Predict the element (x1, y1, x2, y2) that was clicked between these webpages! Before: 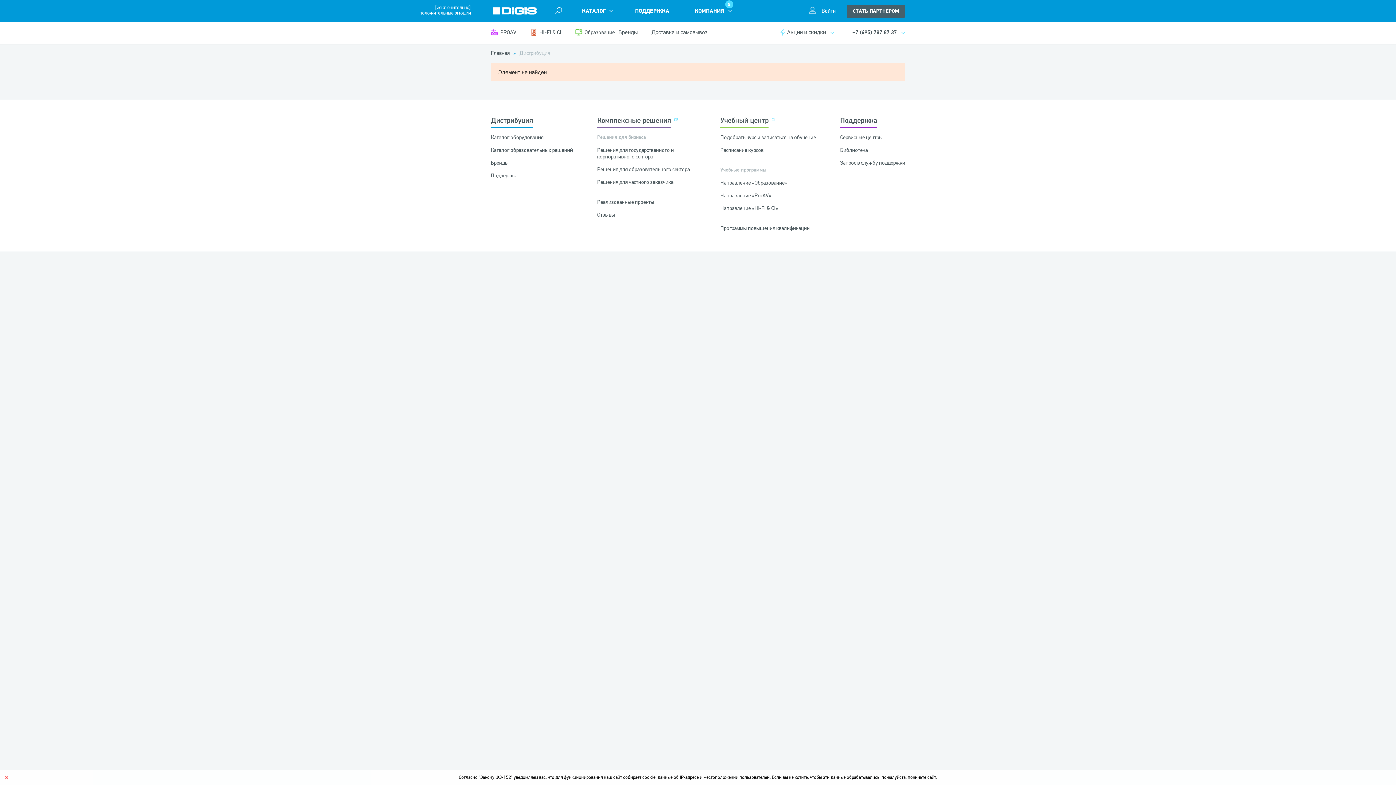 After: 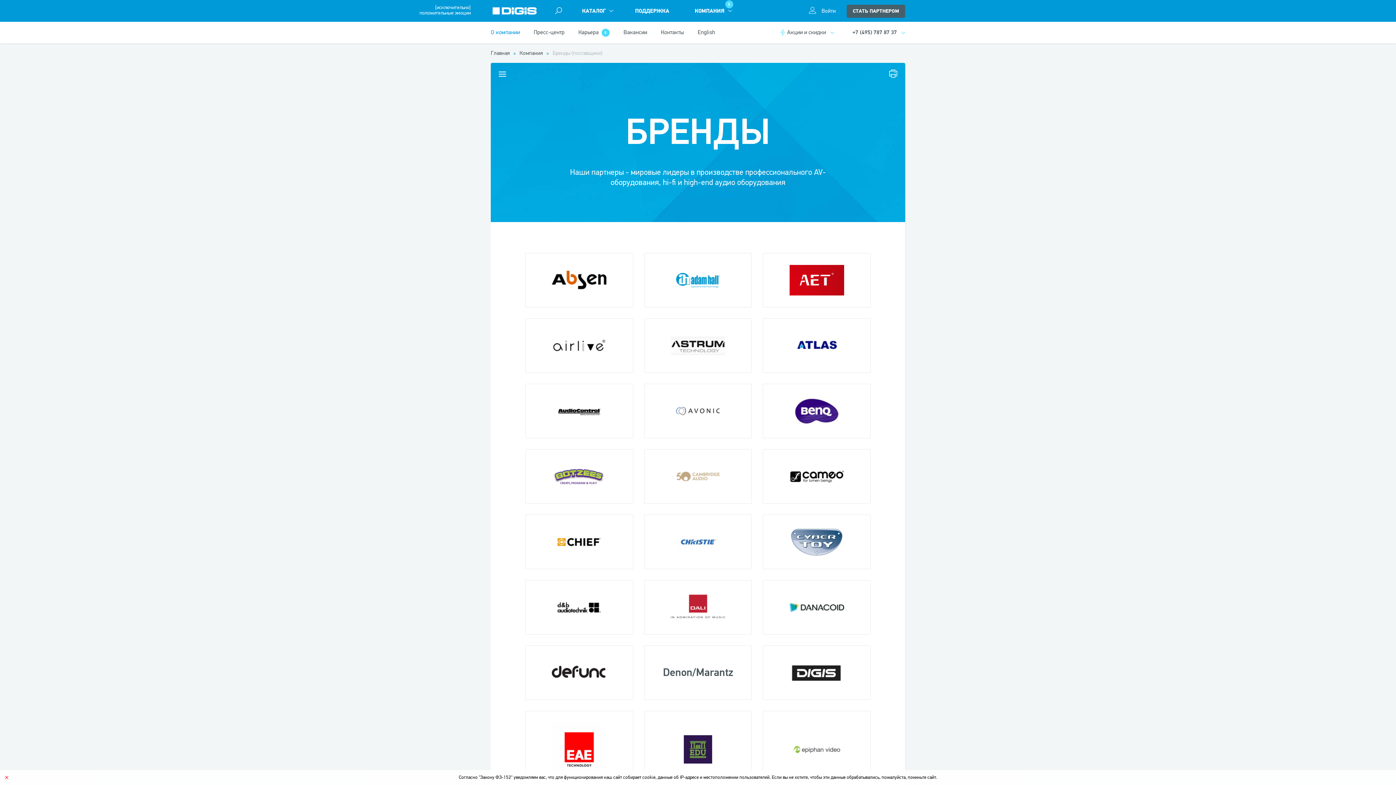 Action: bbox: (490, 159, 508, 166) label: Бренды